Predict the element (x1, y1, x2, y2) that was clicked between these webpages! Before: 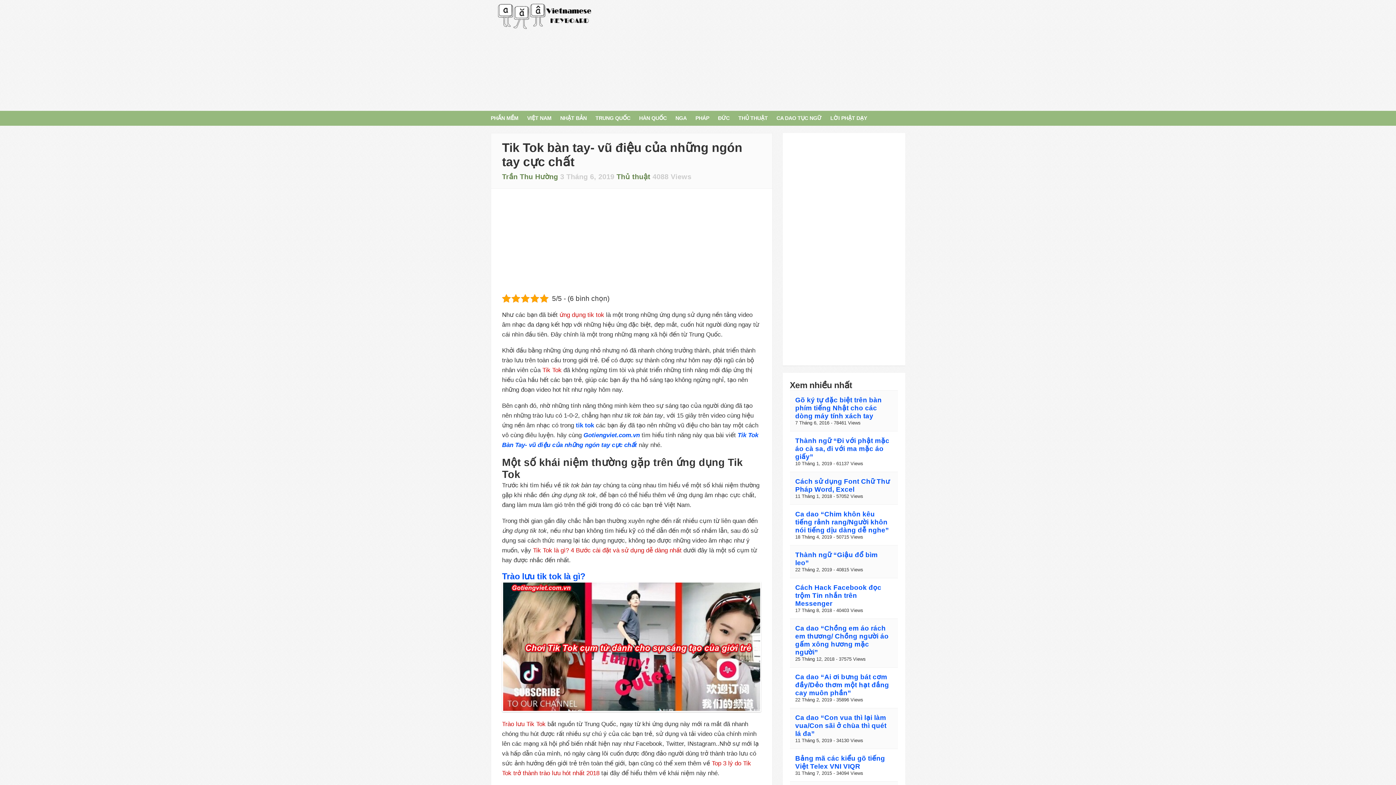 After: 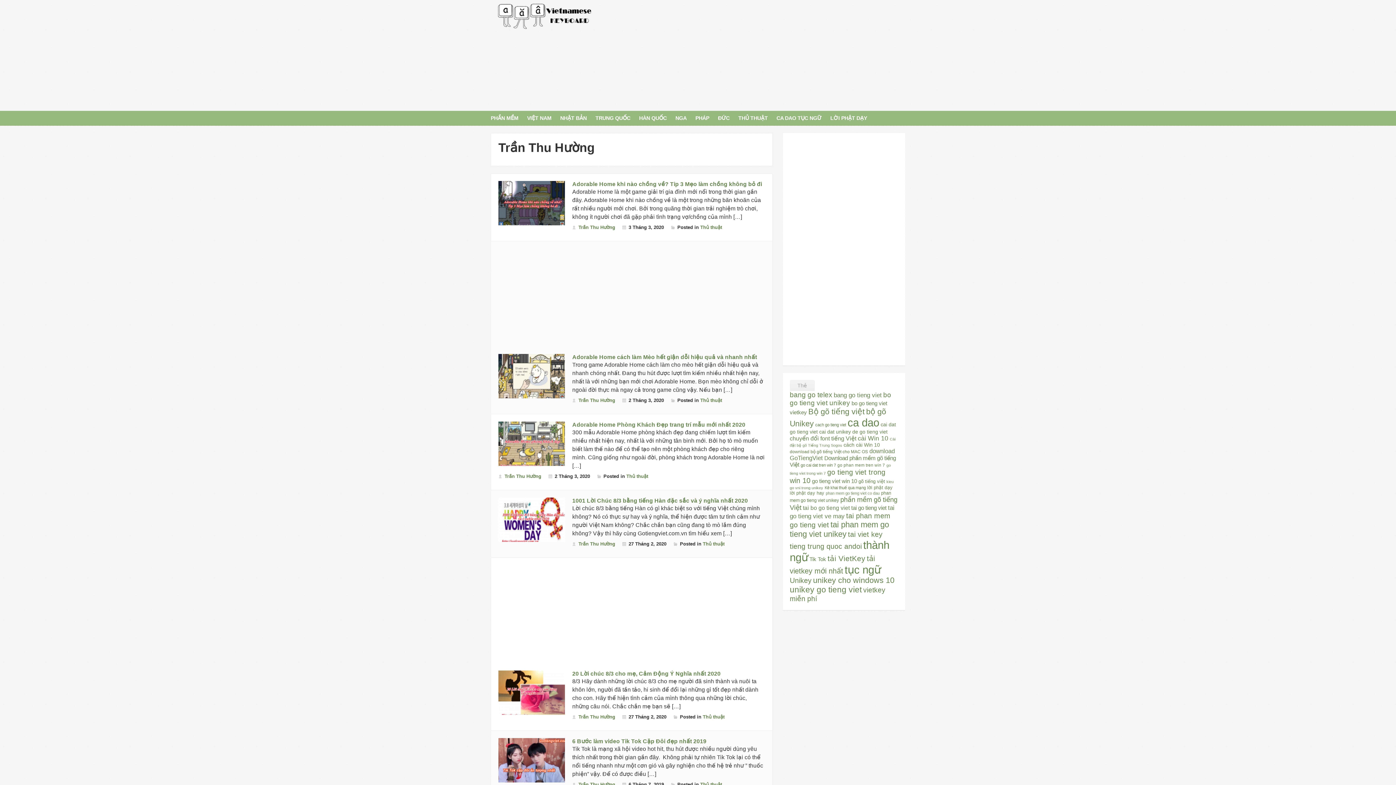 Action: label: Trần Thu Hường bbox: (502, 172, 558, 180)